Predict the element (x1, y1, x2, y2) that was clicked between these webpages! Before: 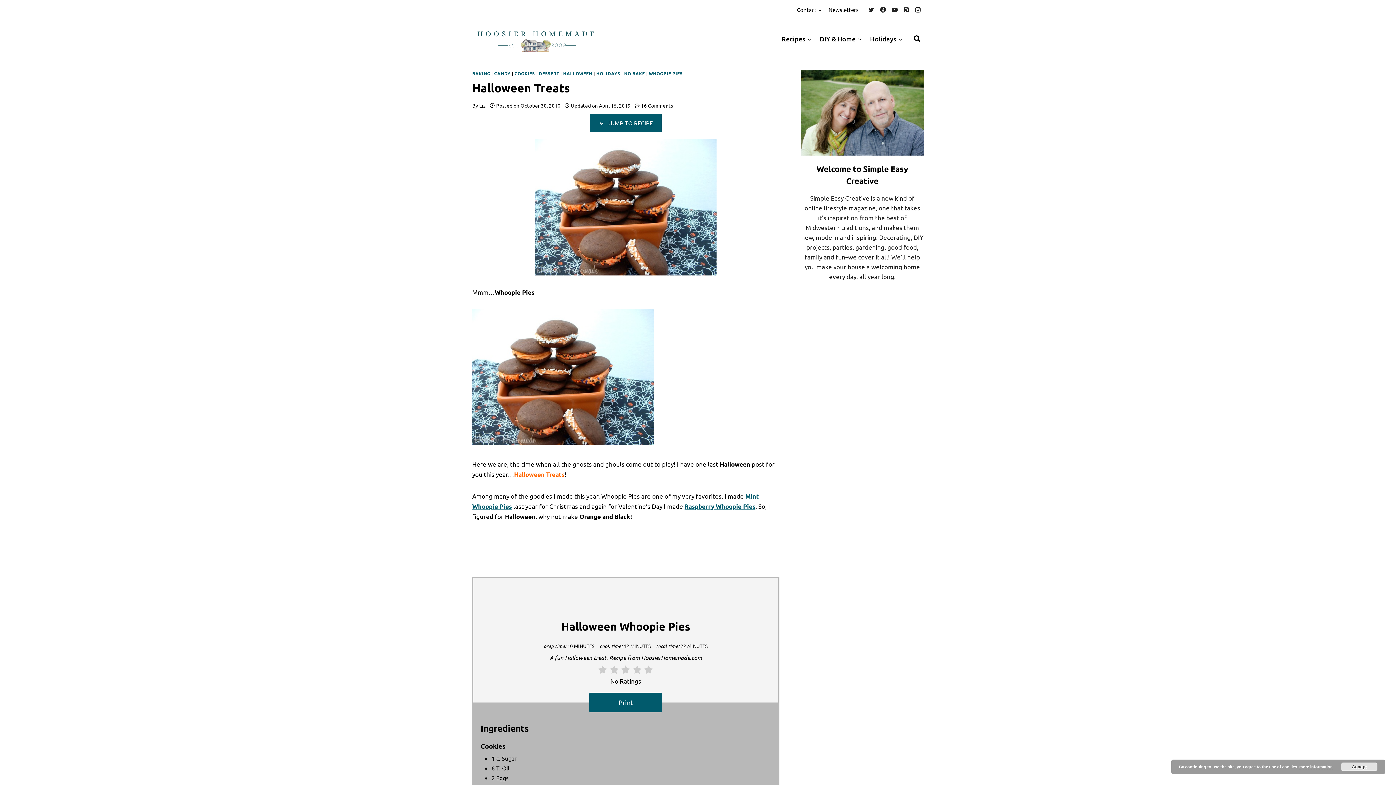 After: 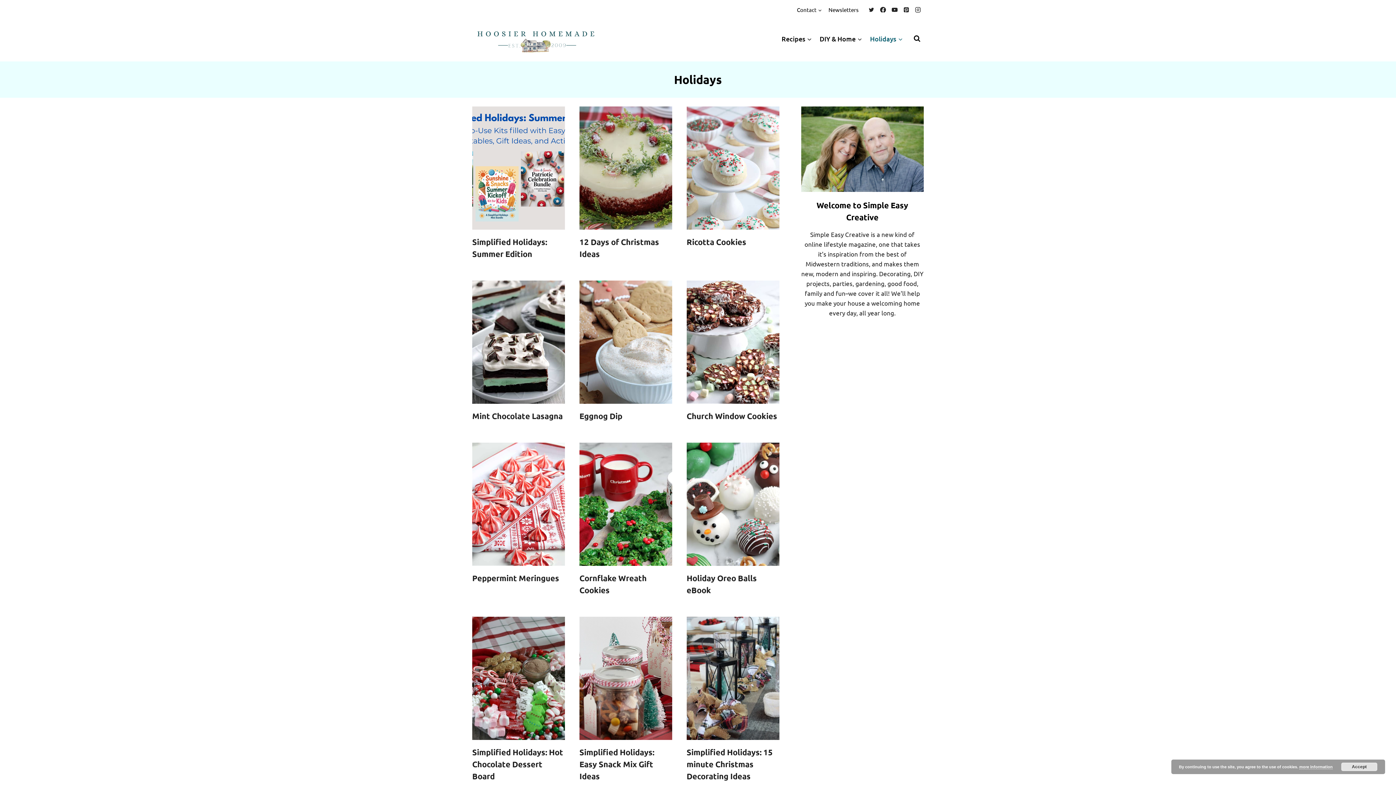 Action: label: Holidays bbox: (866, 30, 906, 47)